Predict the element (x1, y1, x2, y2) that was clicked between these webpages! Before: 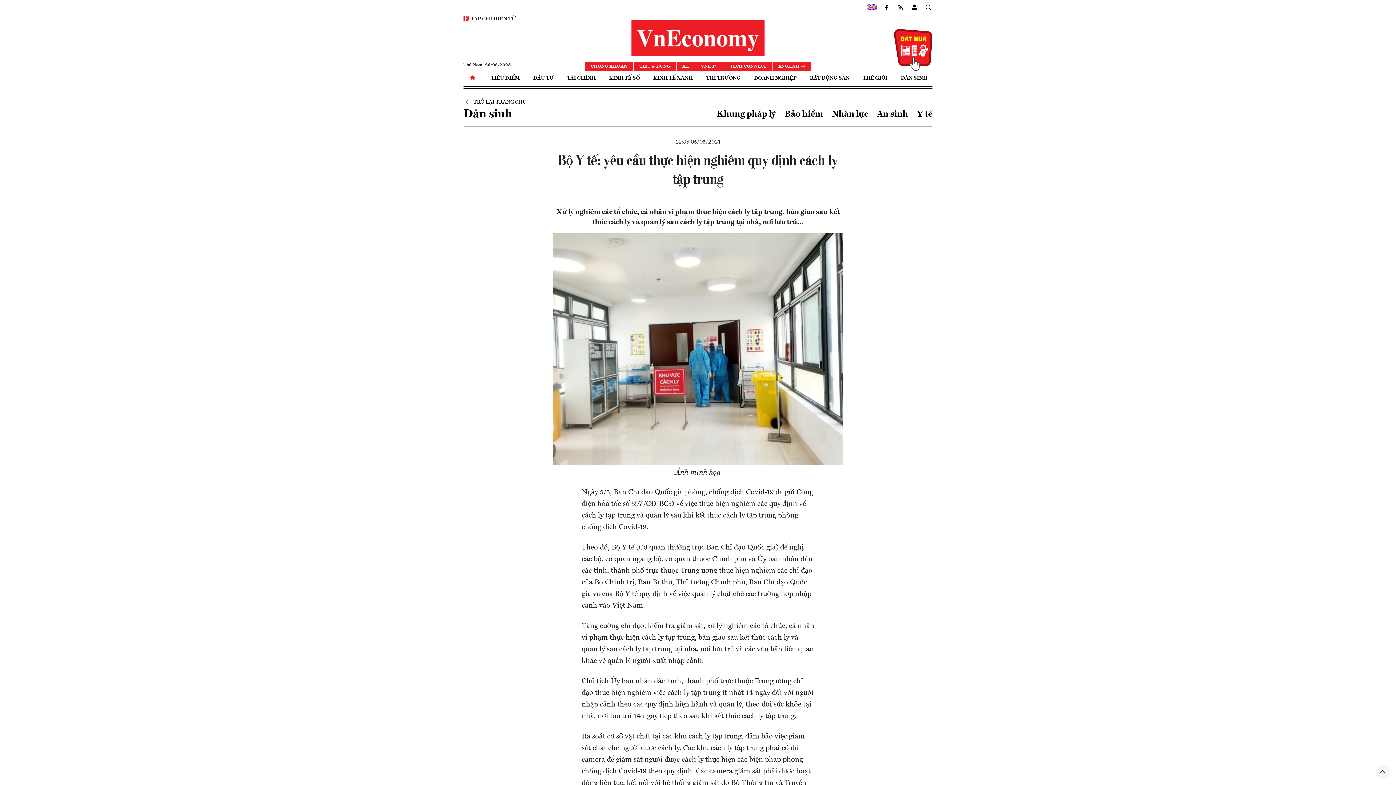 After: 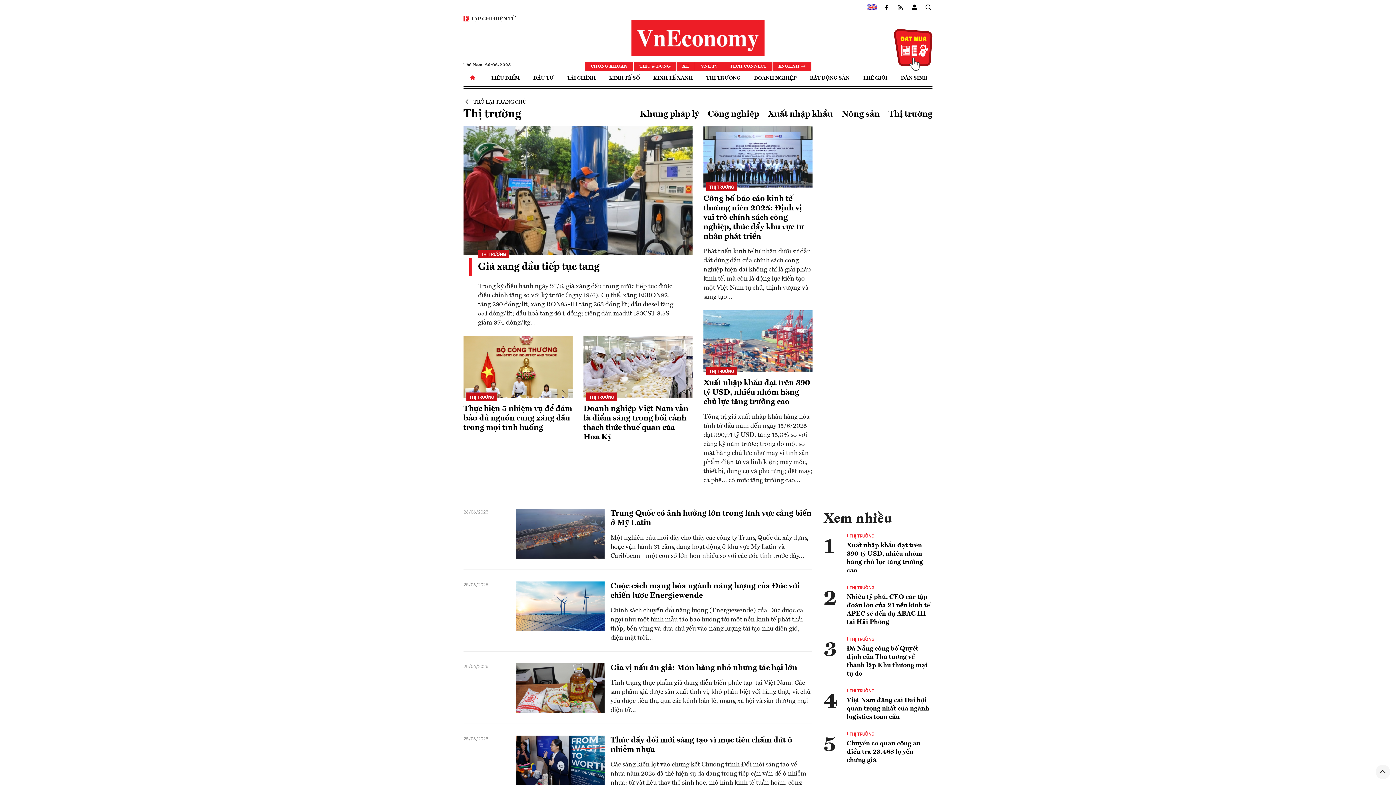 Action: label: THỊ TRƯỜNG bbox: (701, 71, 745, 85)